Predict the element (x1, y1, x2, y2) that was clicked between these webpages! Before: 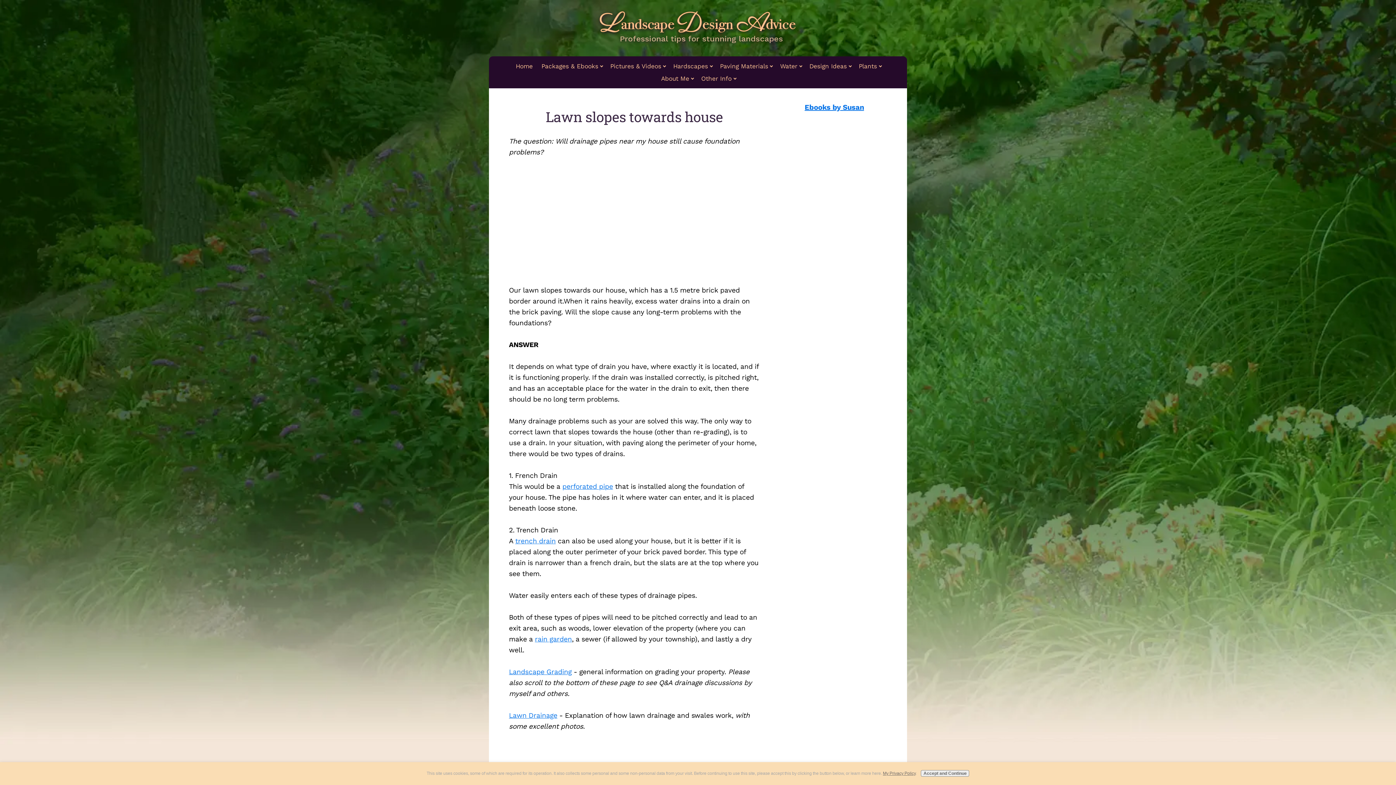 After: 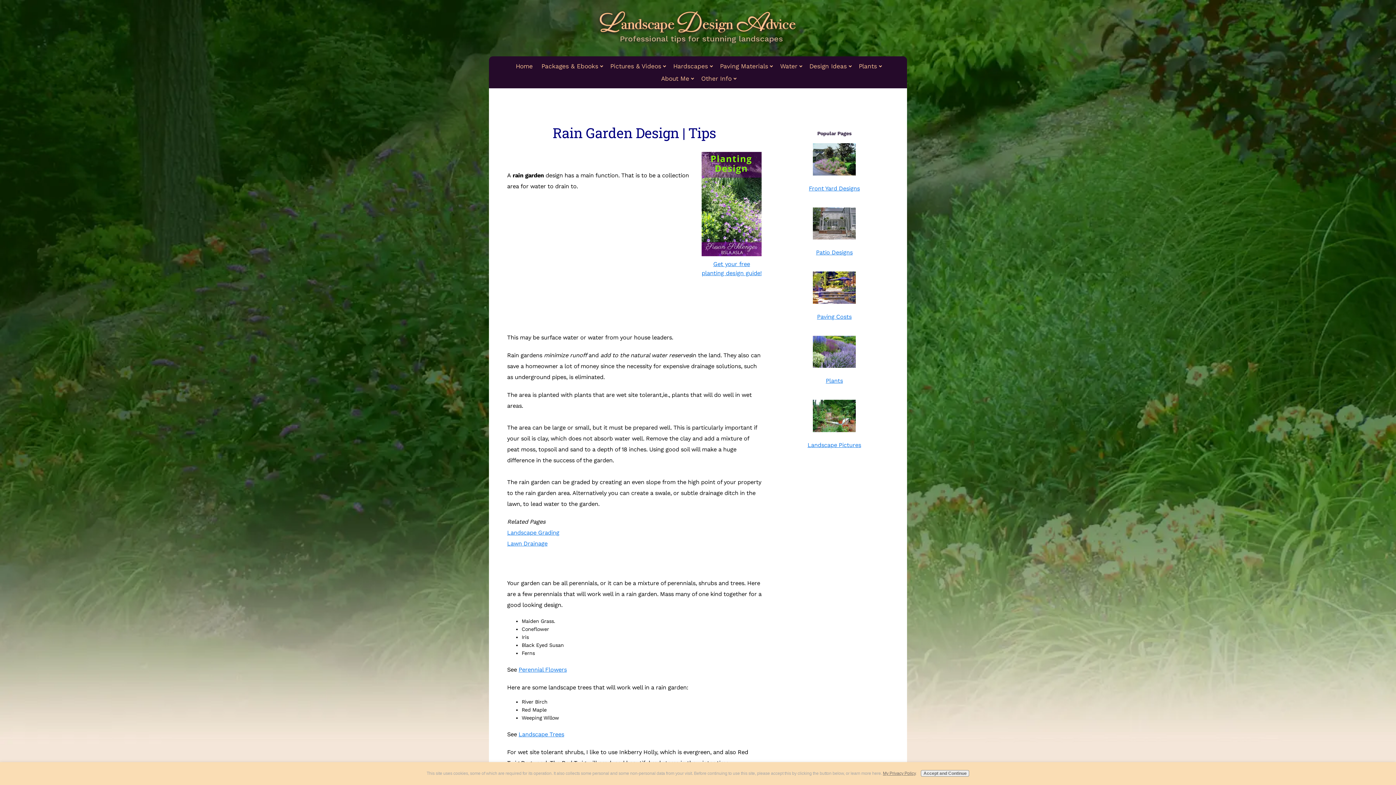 Action: label: rain garden bbox: (535, 635, 572, 643)